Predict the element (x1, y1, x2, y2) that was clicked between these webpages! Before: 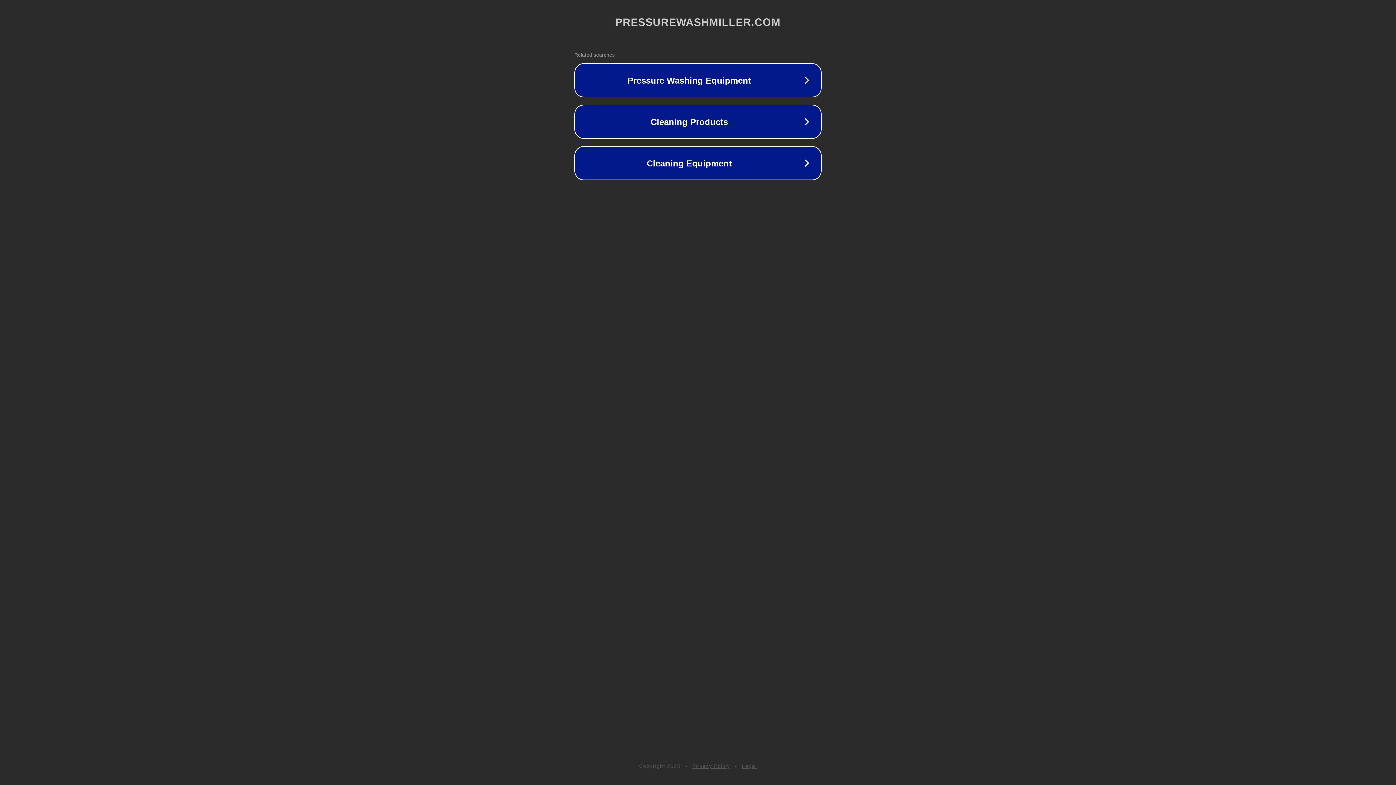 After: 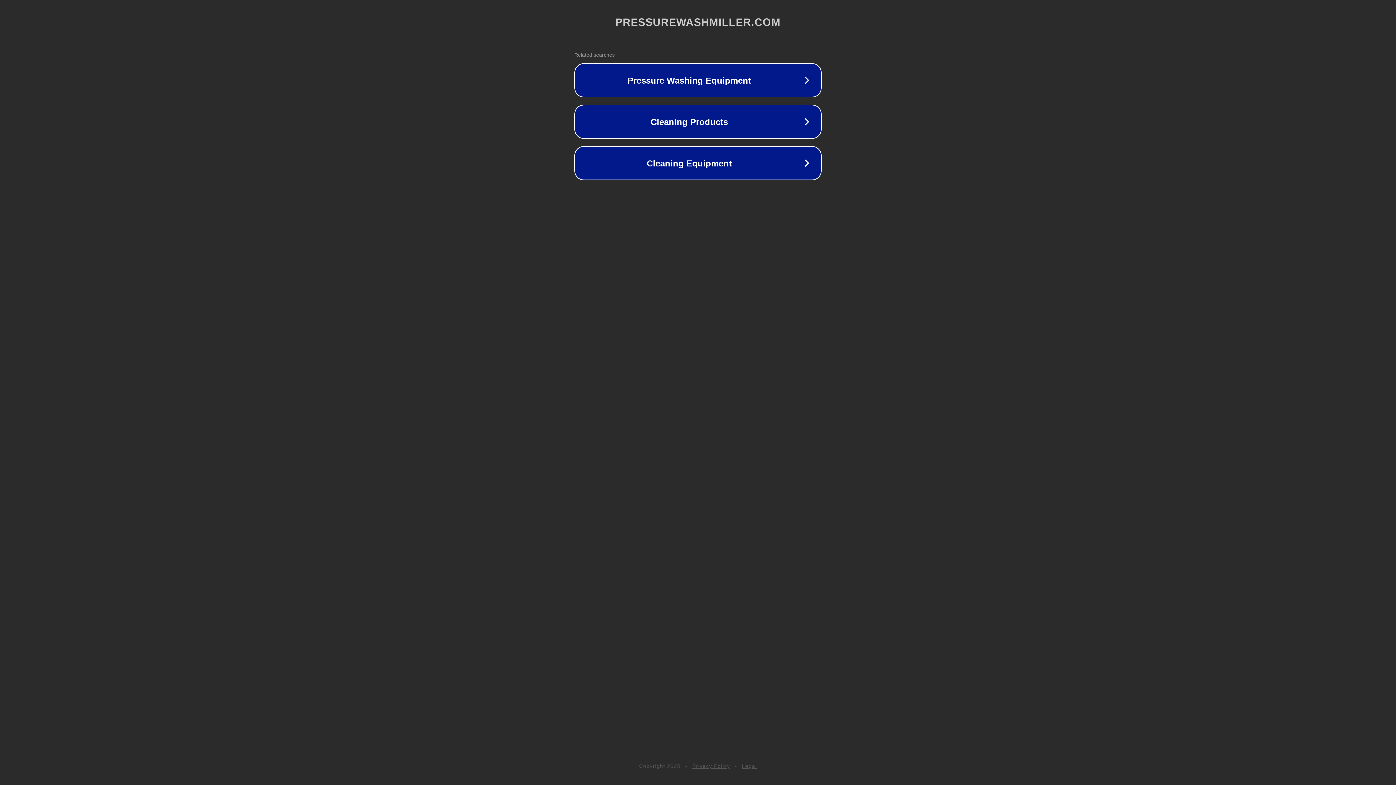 Action: label: Privacy Policy bbox: (692, 763, 730, 769)